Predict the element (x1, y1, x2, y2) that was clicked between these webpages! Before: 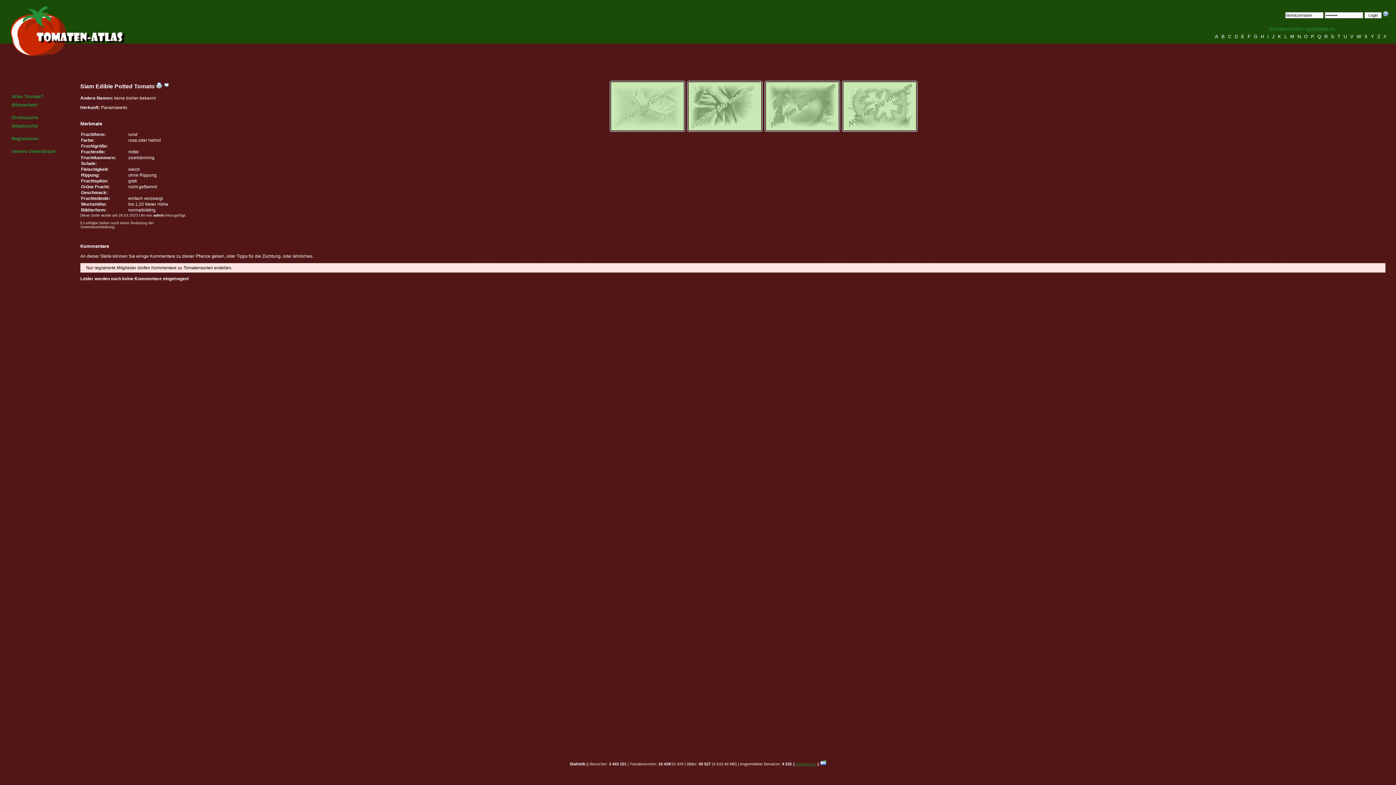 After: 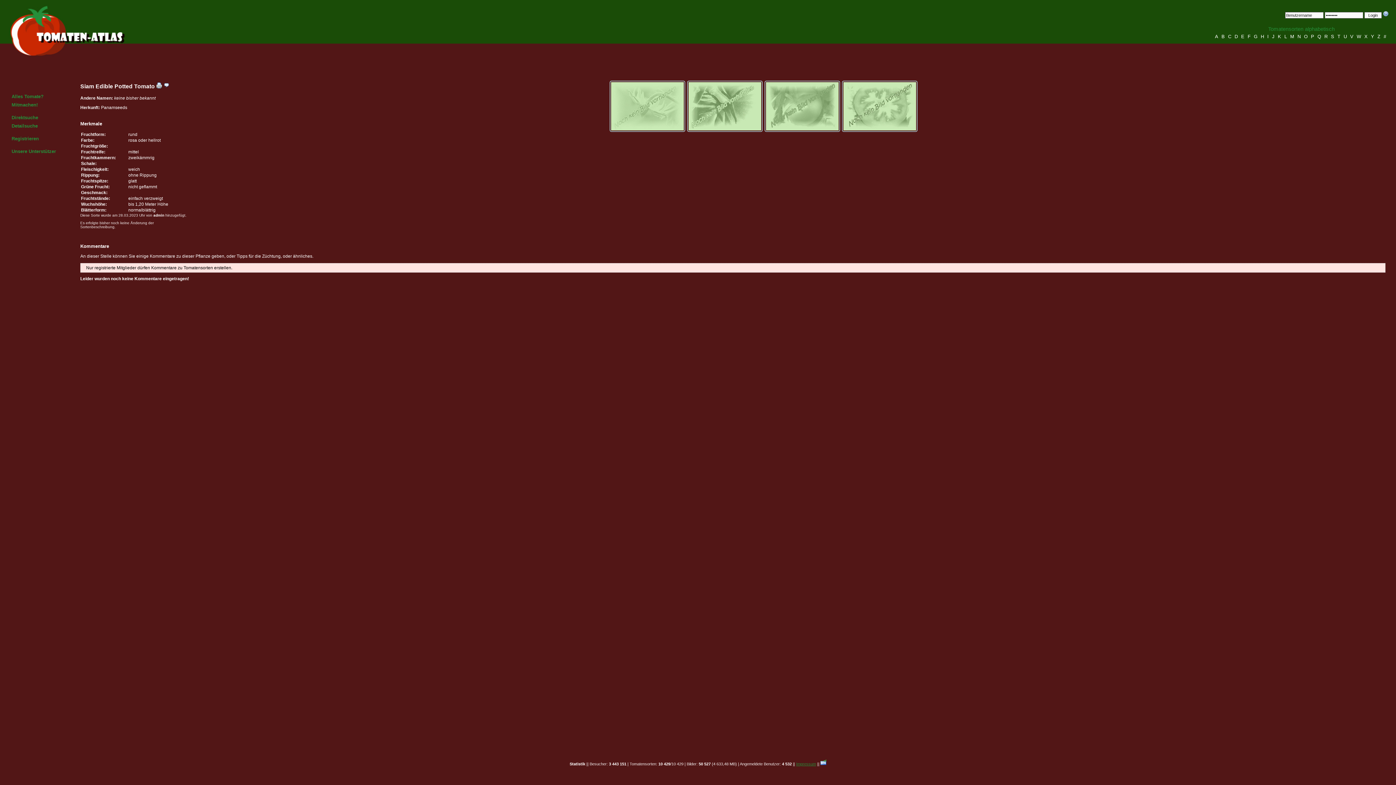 Action: bbox: (156, 84, 162, 89)